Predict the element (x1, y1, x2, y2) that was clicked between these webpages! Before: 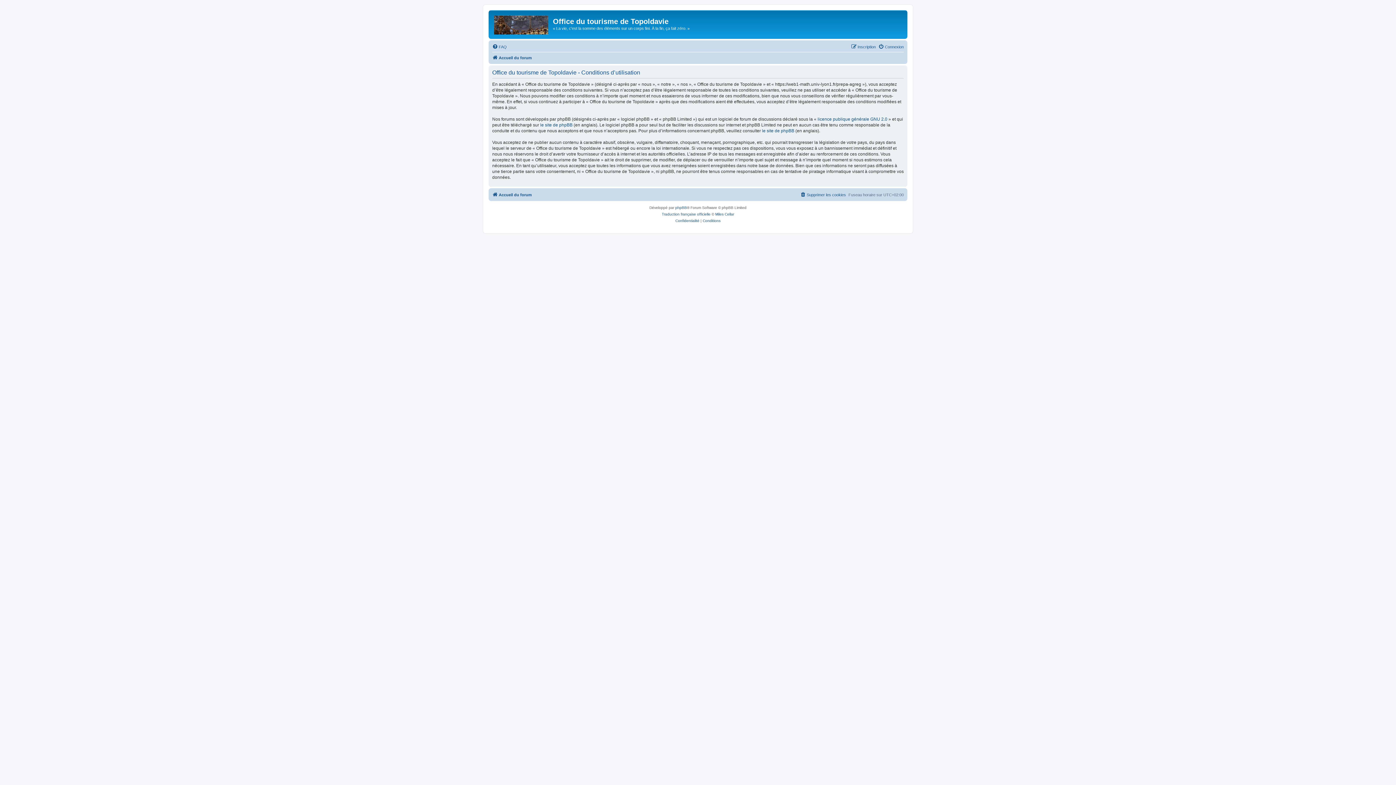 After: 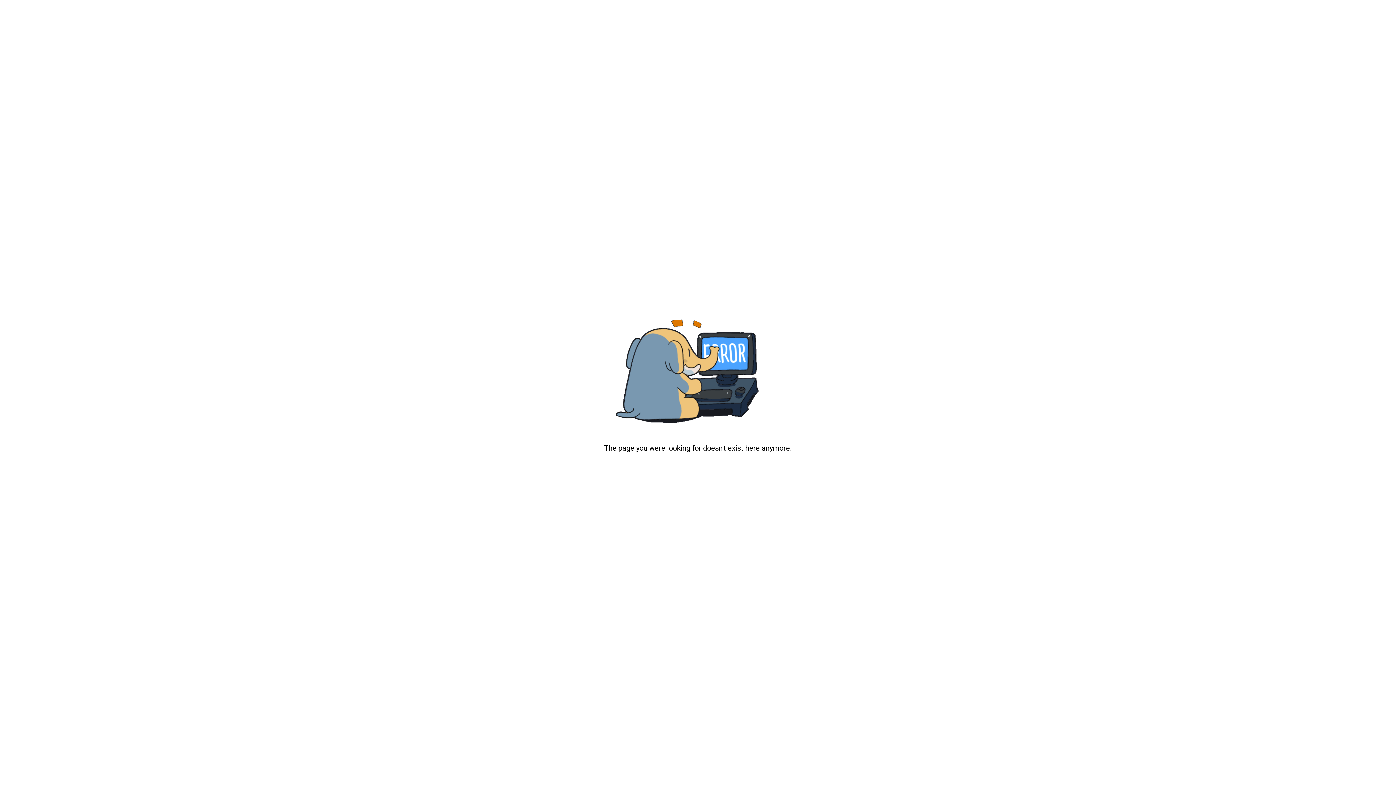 Action: label: Miles Cellar bbox: (715, 211, 734, 217)